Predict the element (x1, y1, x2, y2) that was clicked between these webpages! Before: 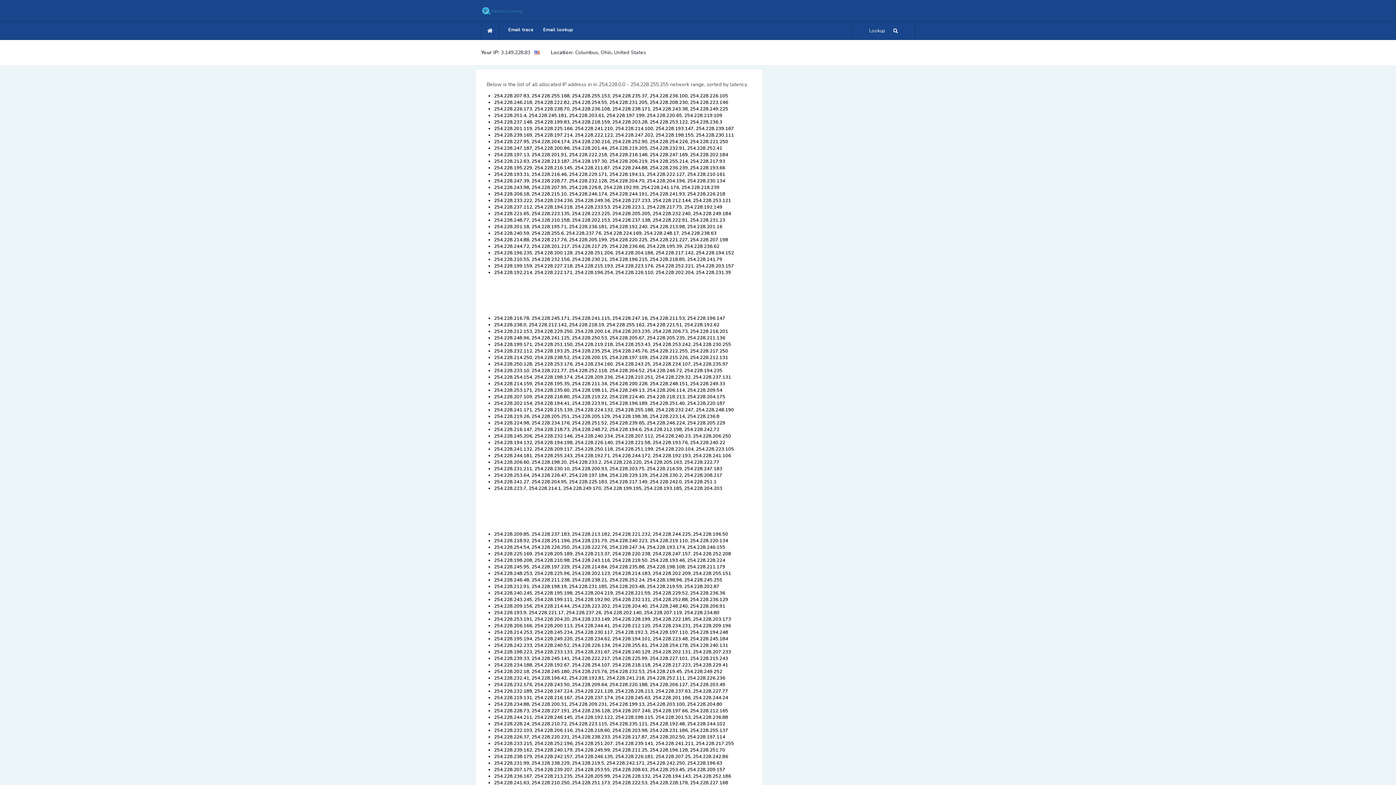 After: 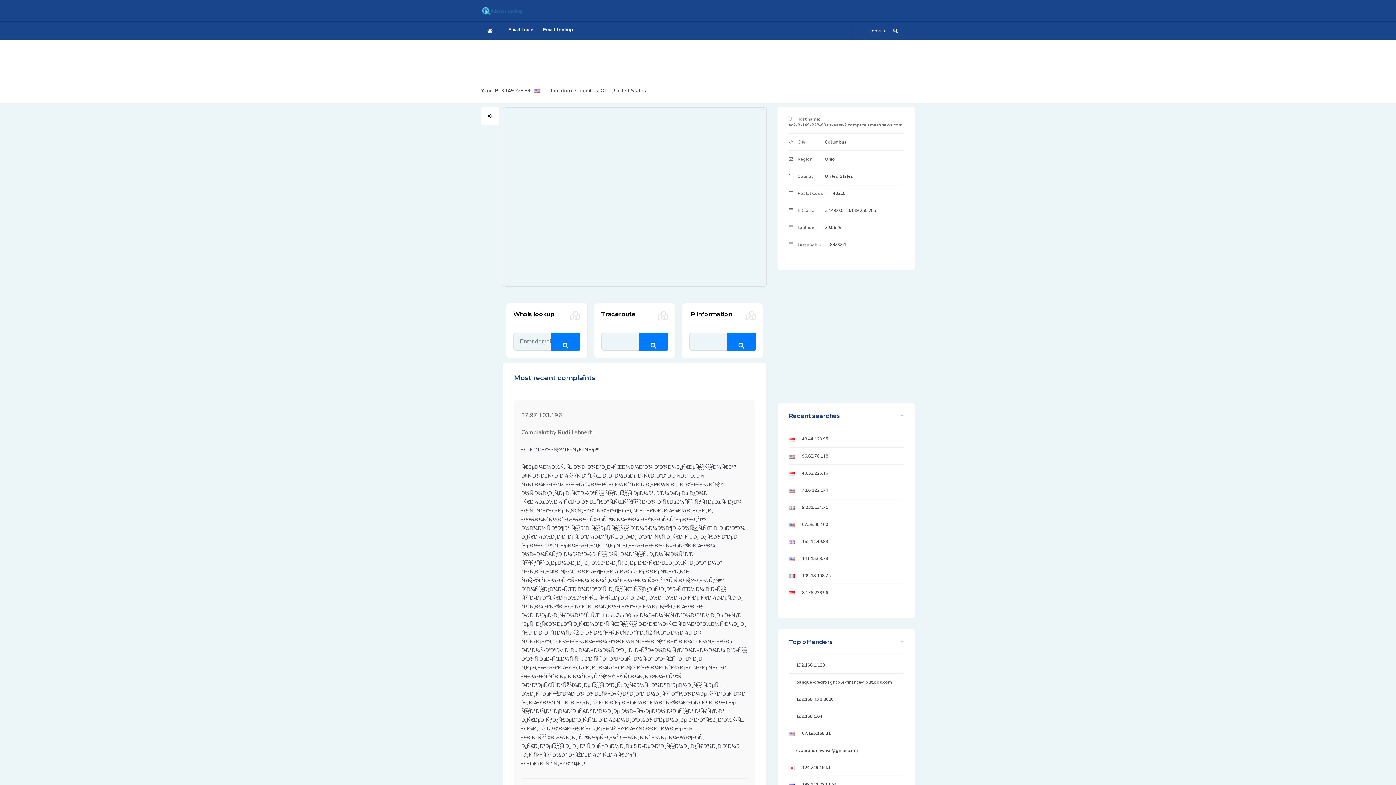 Action: bbox: (487, 27, 492, 34)